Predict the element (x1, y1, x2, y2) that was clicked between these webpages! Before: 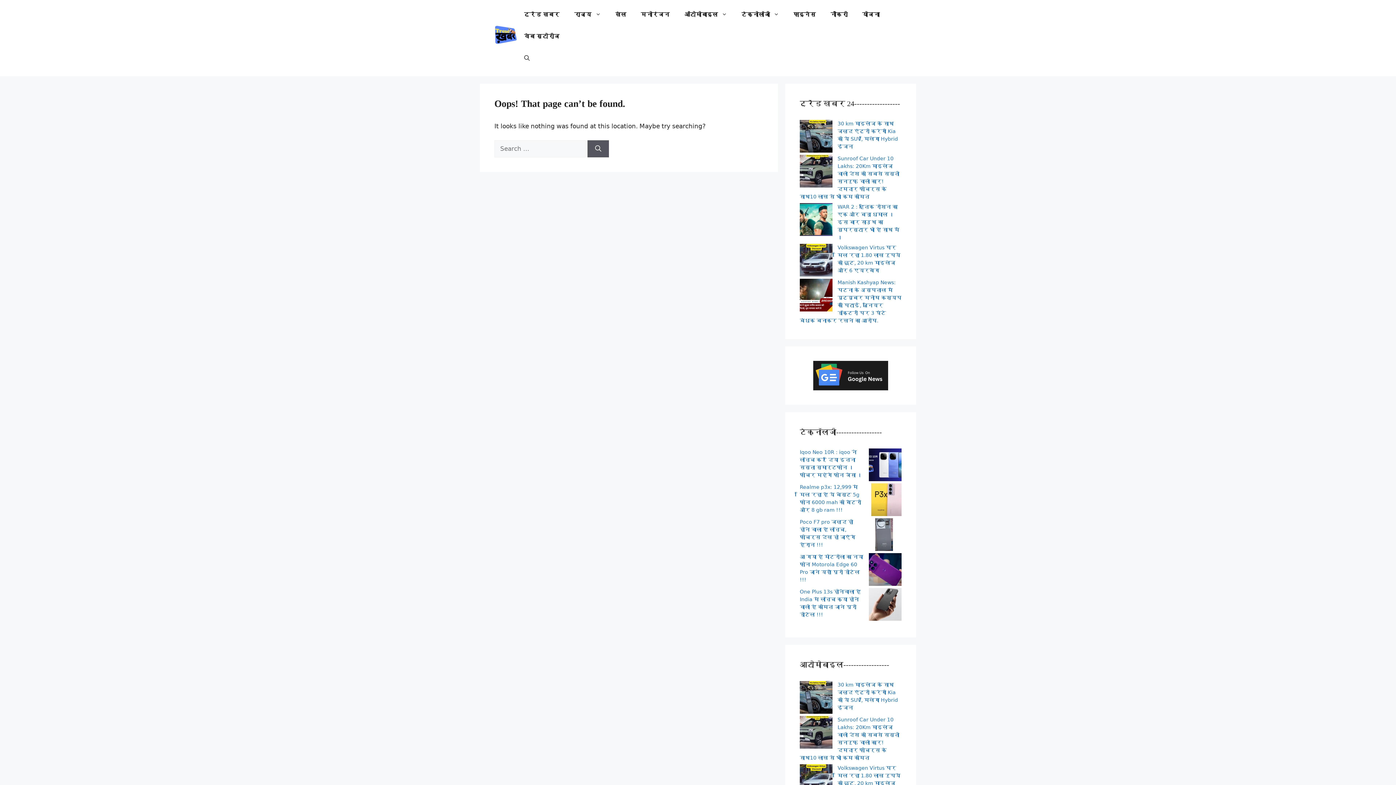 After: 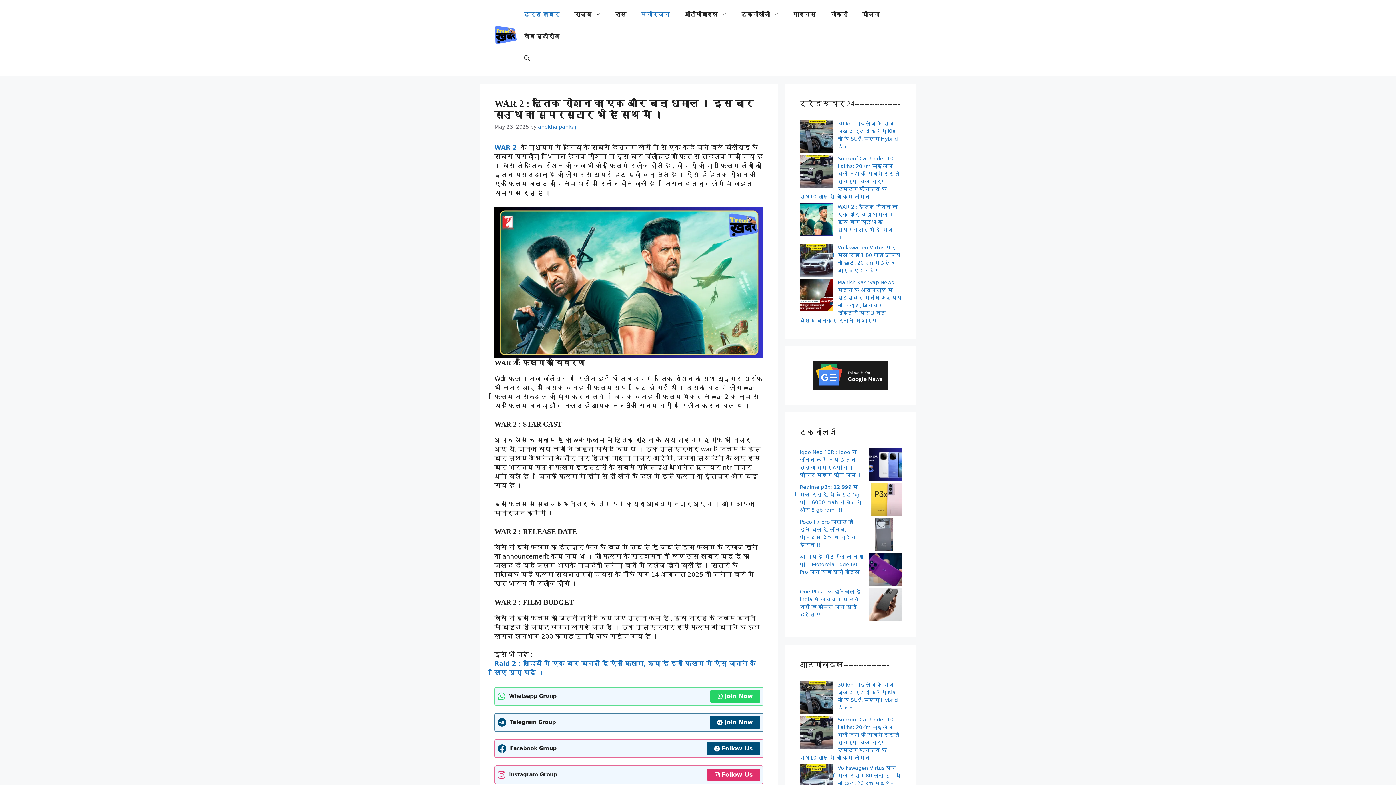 Action: label: WAR 2 : हृतिक रोशन का एक और बड़ा धमाल । इस बार साउथ का सुपरस्टार भी है साथ में । bbox: (800, 203, 832, 238)